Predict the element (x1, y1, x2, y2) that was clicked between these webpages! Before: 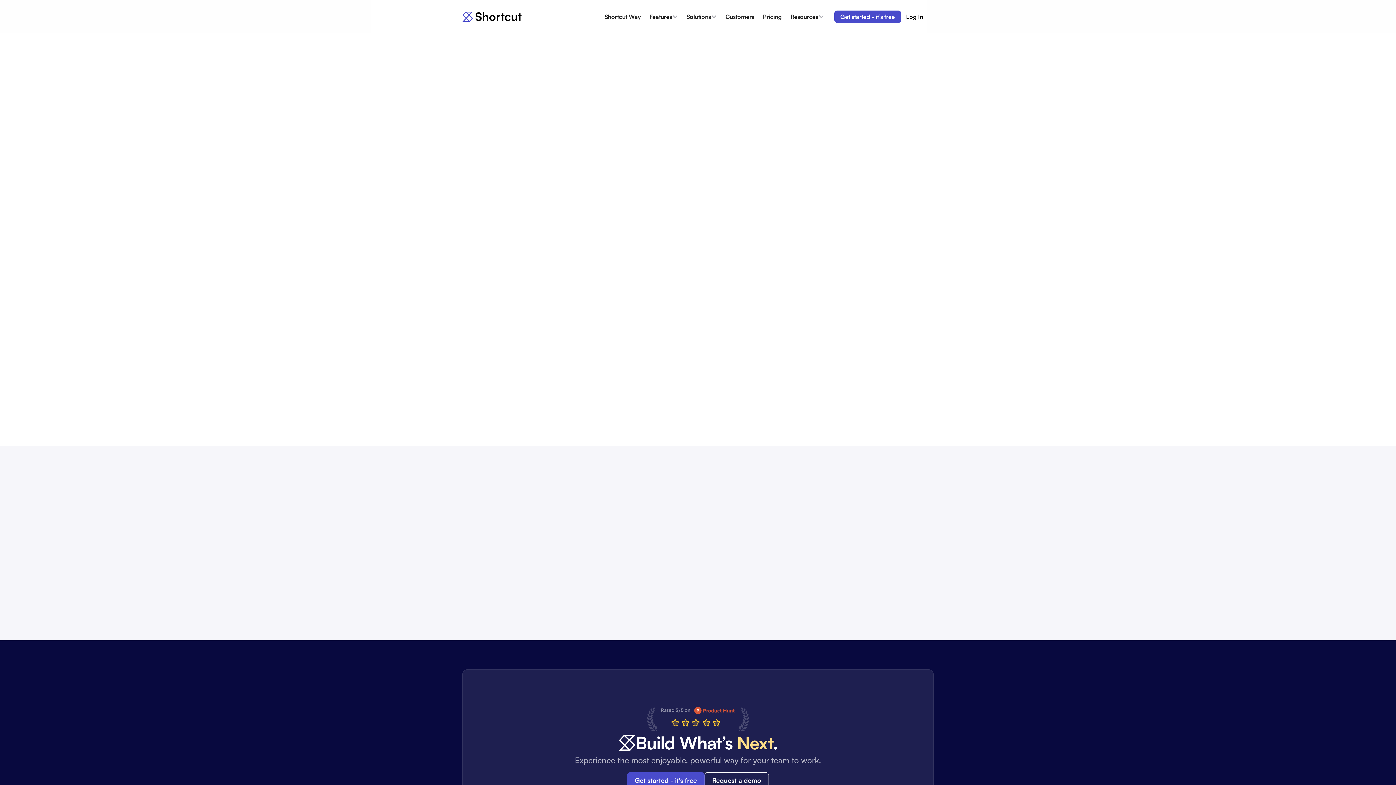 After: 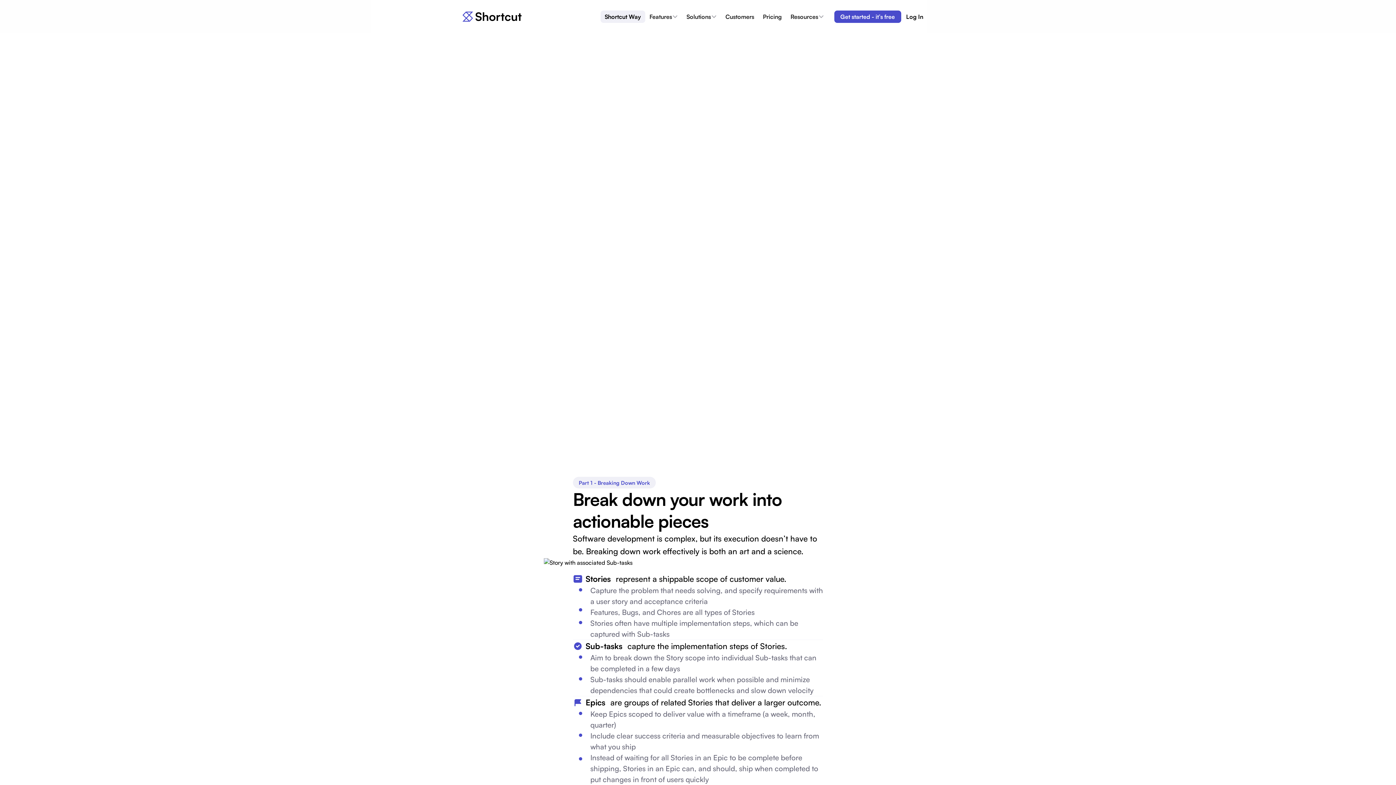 Action: label: Shortcut Way bbox: (600, 10, 645, 22)